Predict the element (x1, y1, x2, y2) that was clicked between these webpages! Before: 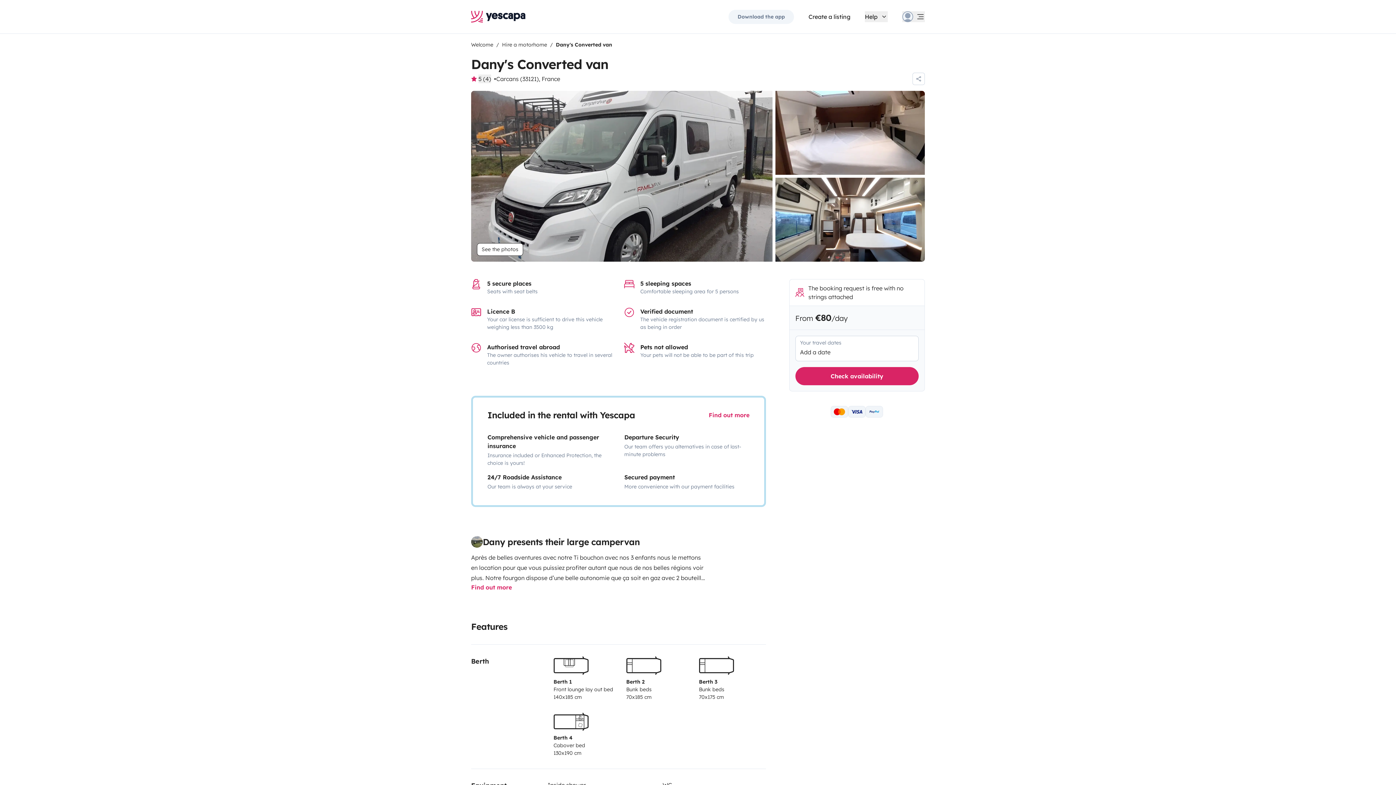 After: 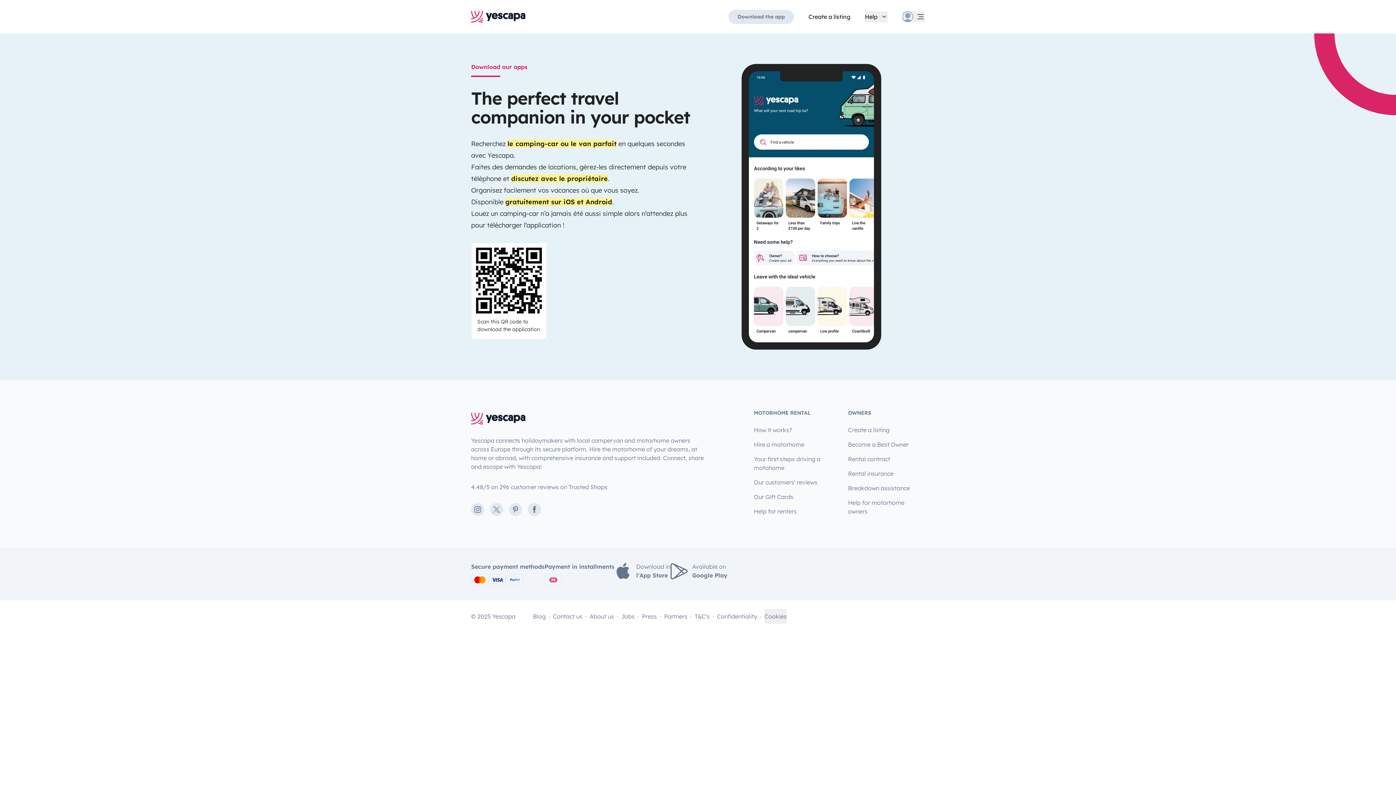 Action: label: Download the app bbox: (728, 9, 794, 23)